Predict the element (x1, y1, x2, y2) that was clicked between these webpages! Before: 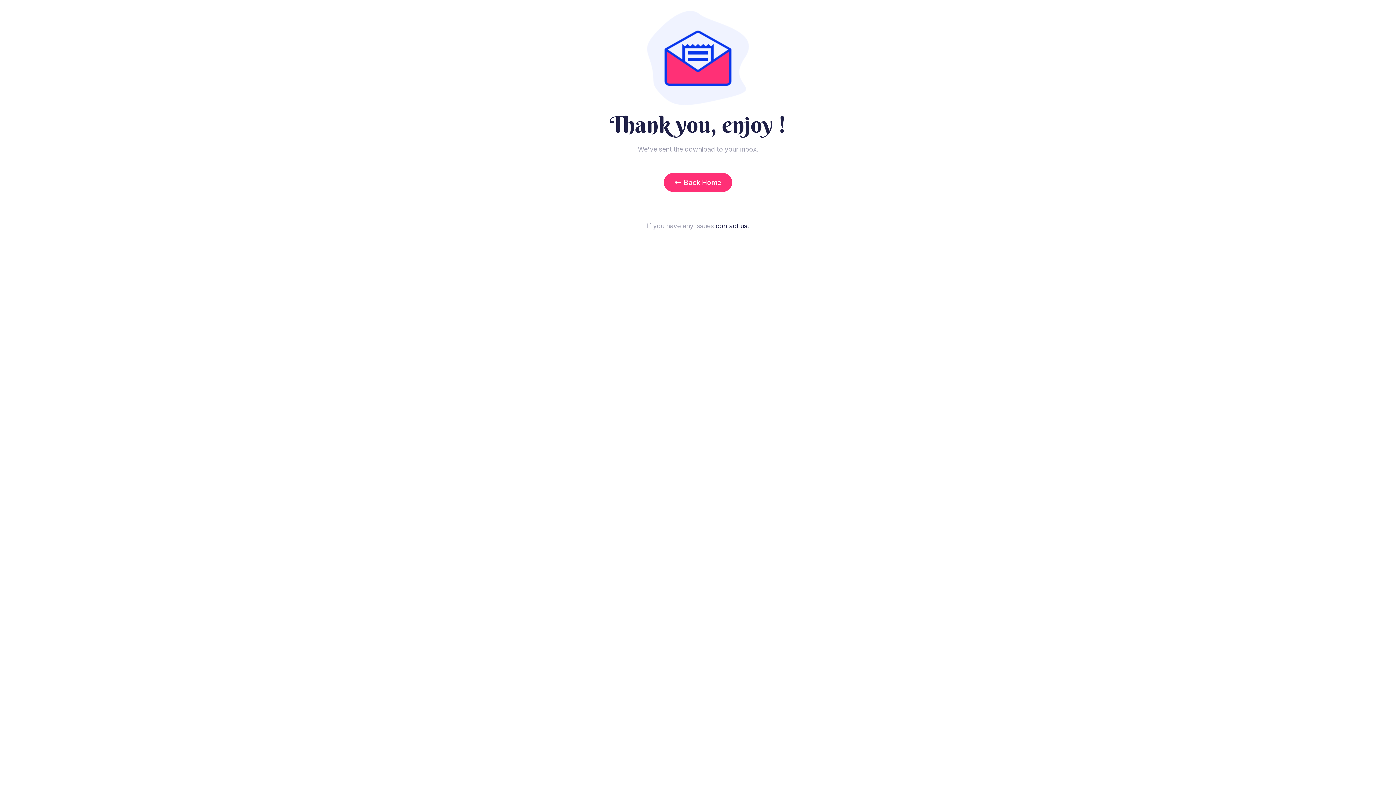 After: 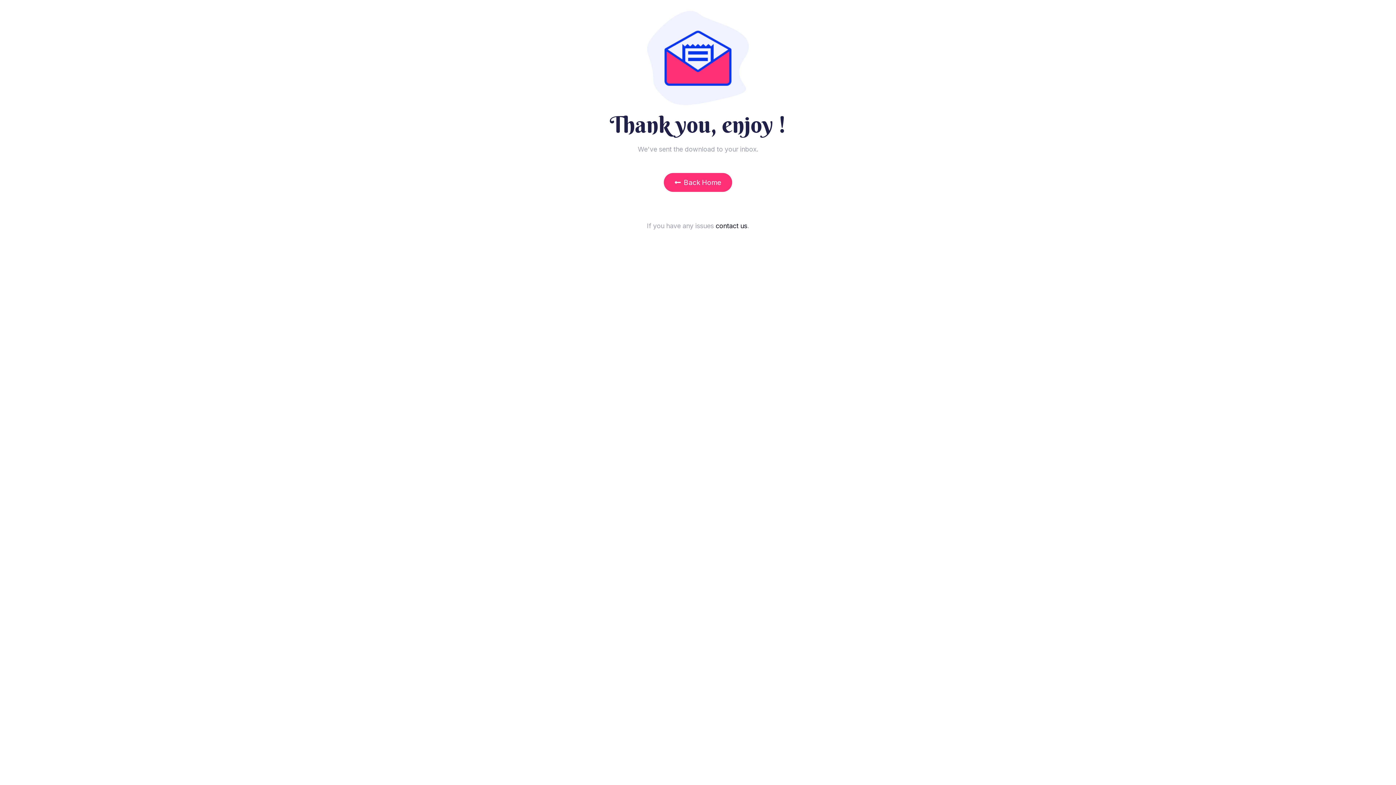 Action: label: contact us bbox: (715, 222, 747, 229)